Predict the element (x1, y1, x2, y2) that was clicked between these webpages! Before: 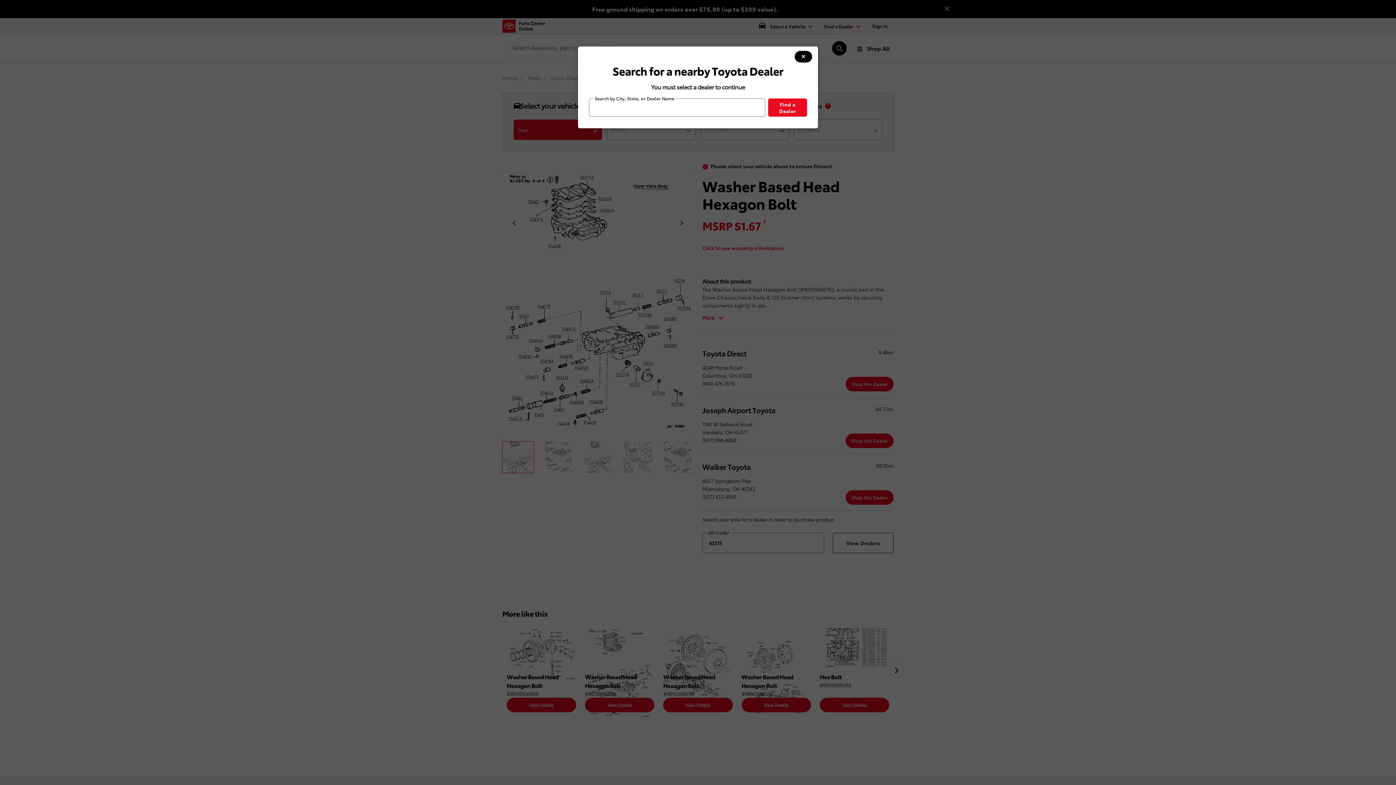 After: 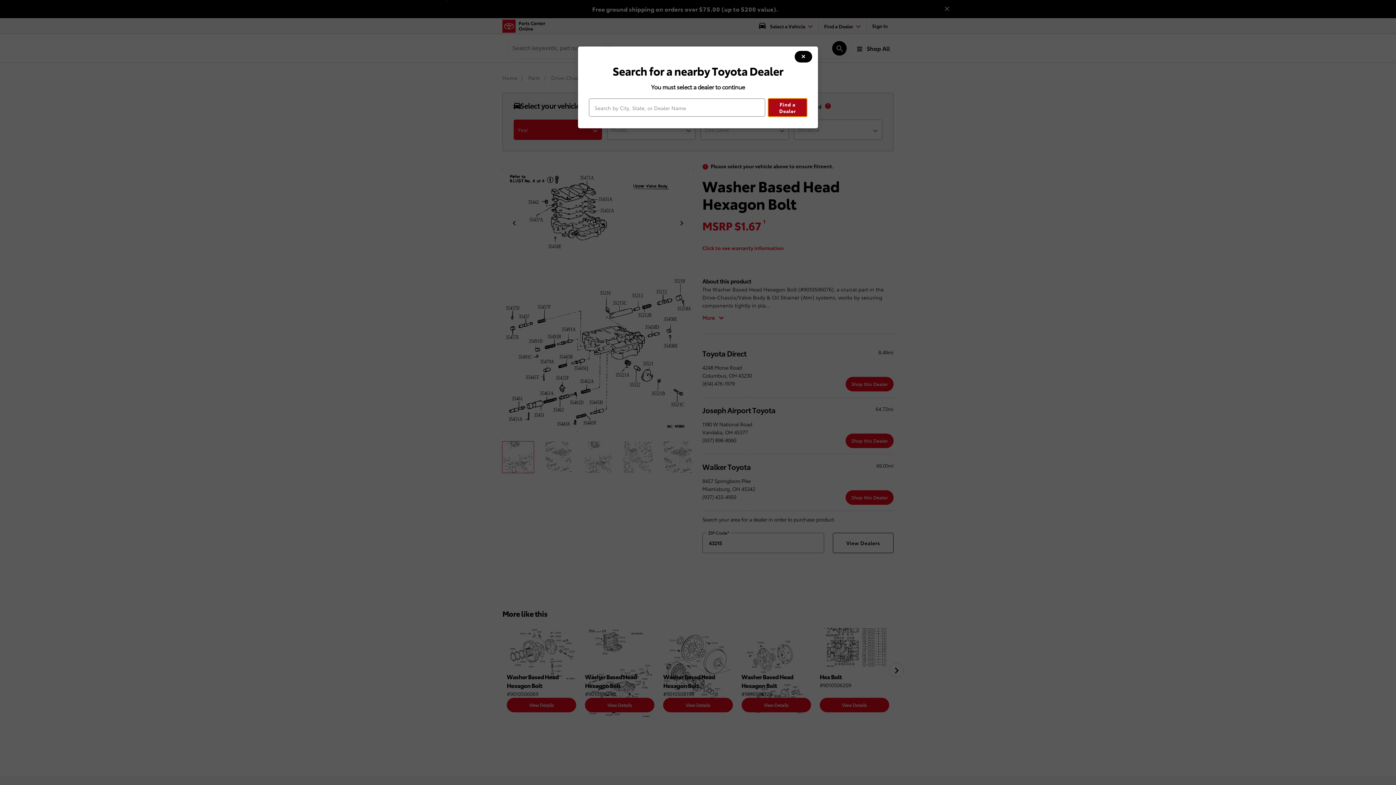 Action: bbox: (768, 98, 807, 116) label: Find a Dealer